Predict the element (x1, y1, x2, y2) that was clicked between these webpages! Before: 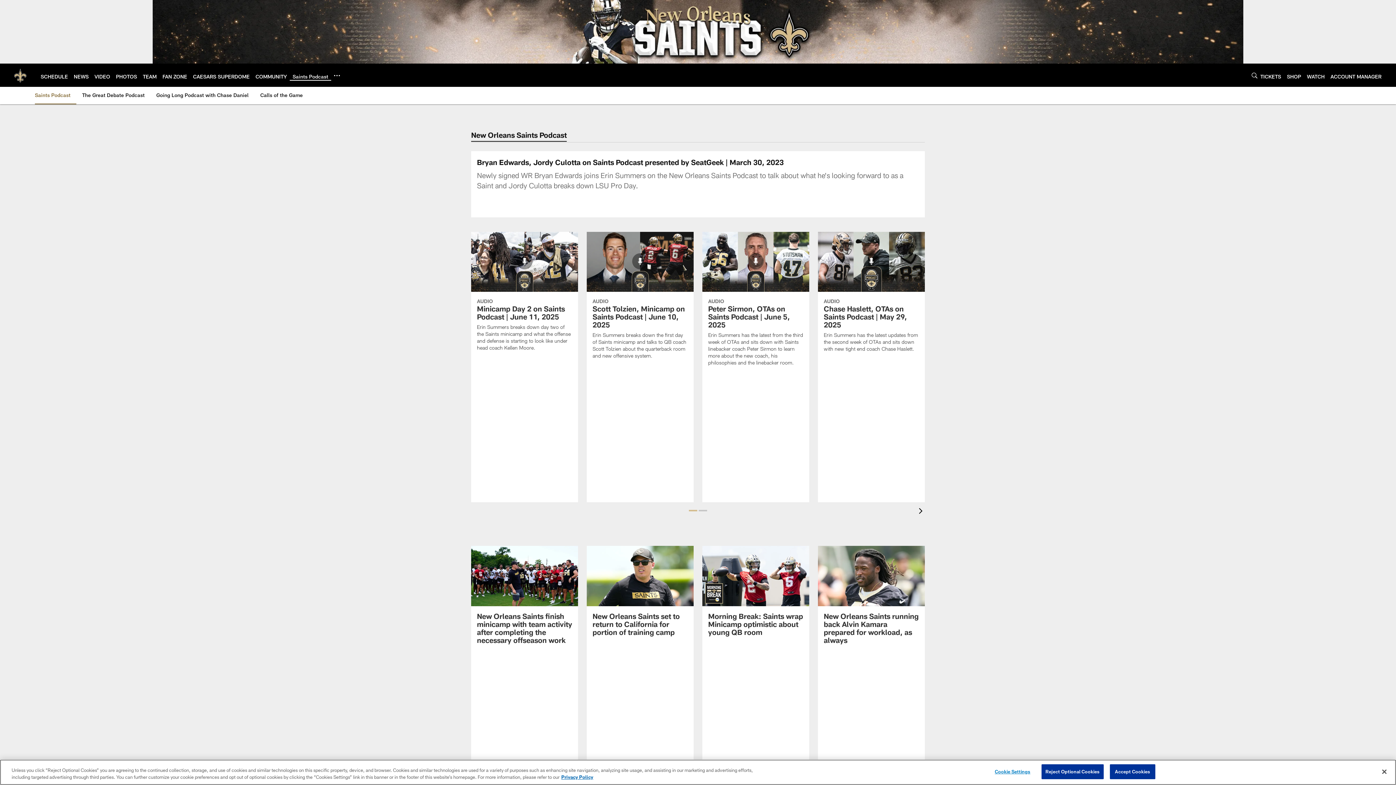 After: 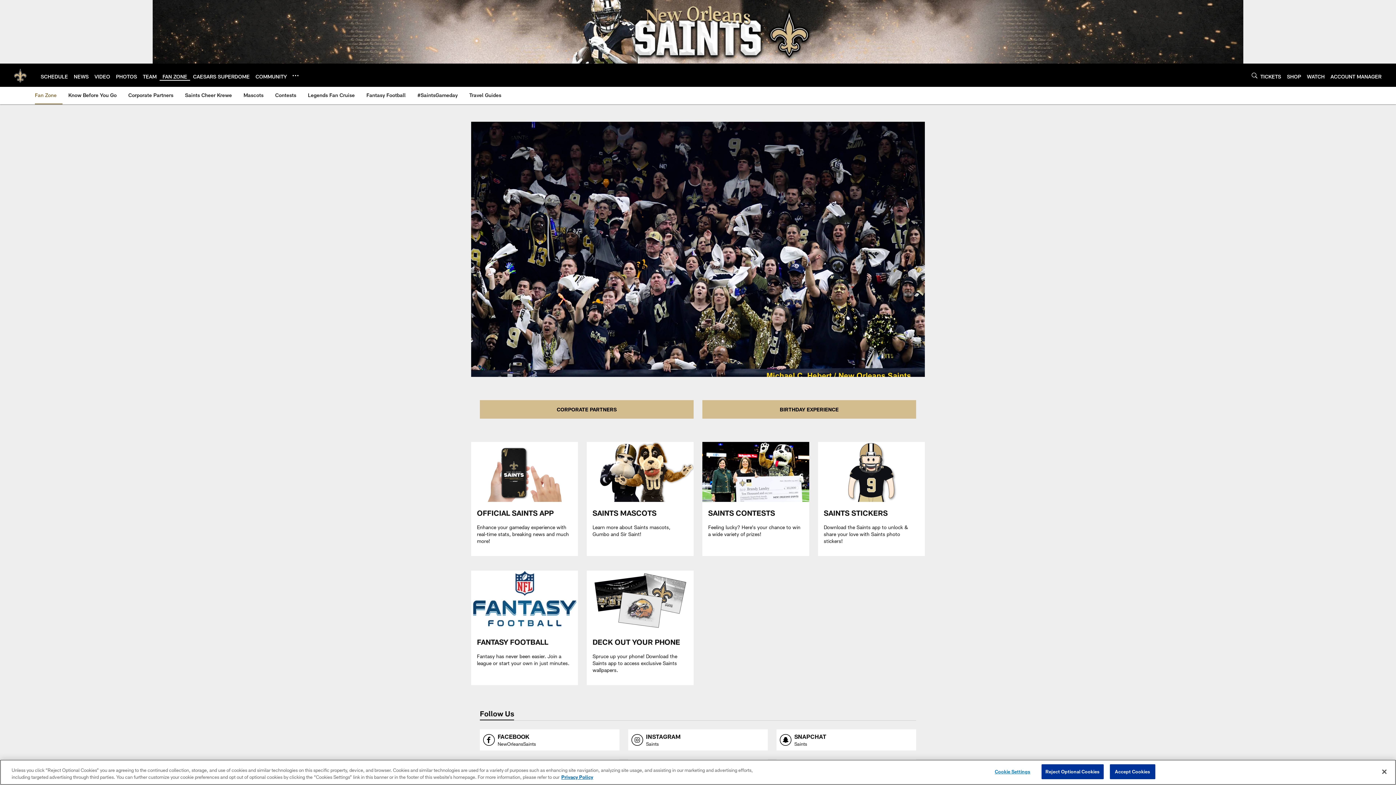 Action: label: FAN ZONE bbox: (162, 73, 187, 79)